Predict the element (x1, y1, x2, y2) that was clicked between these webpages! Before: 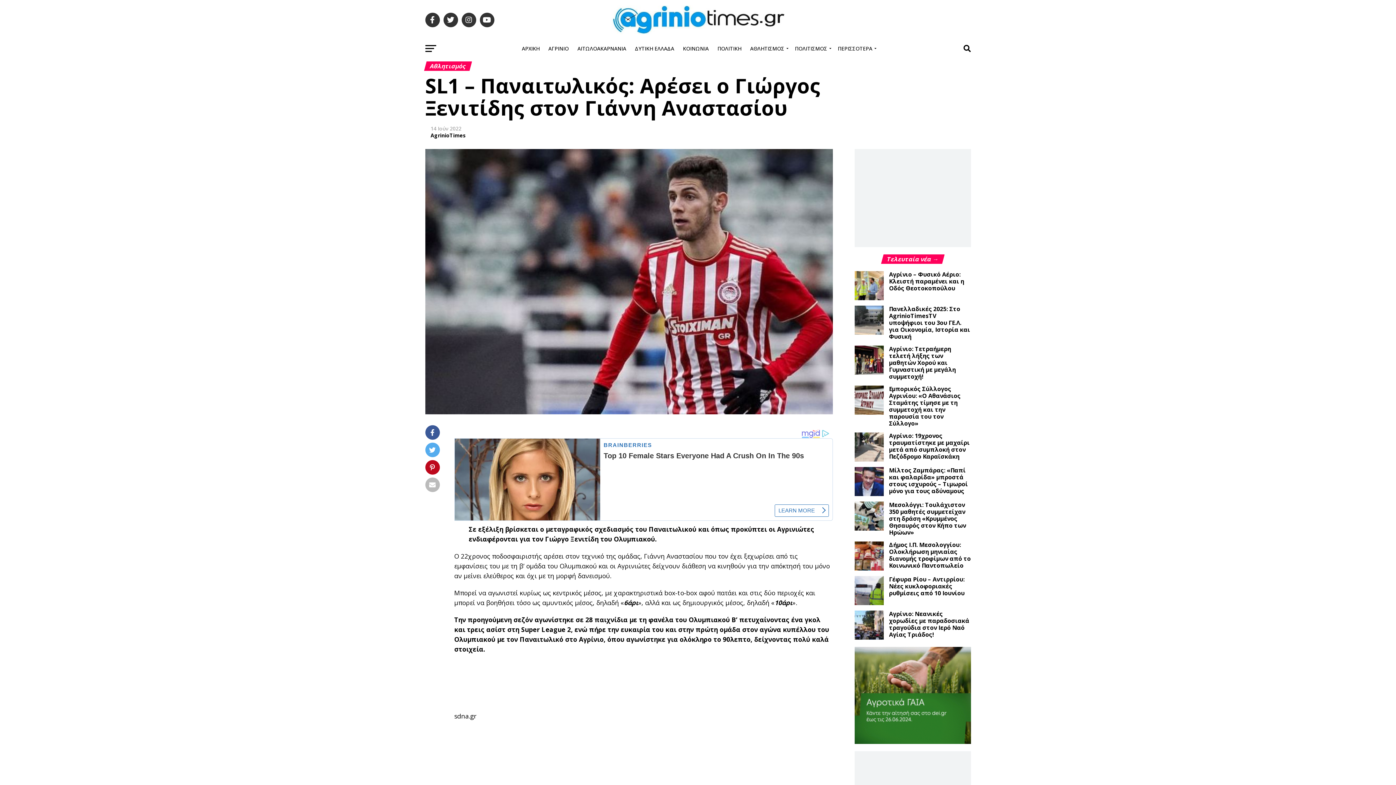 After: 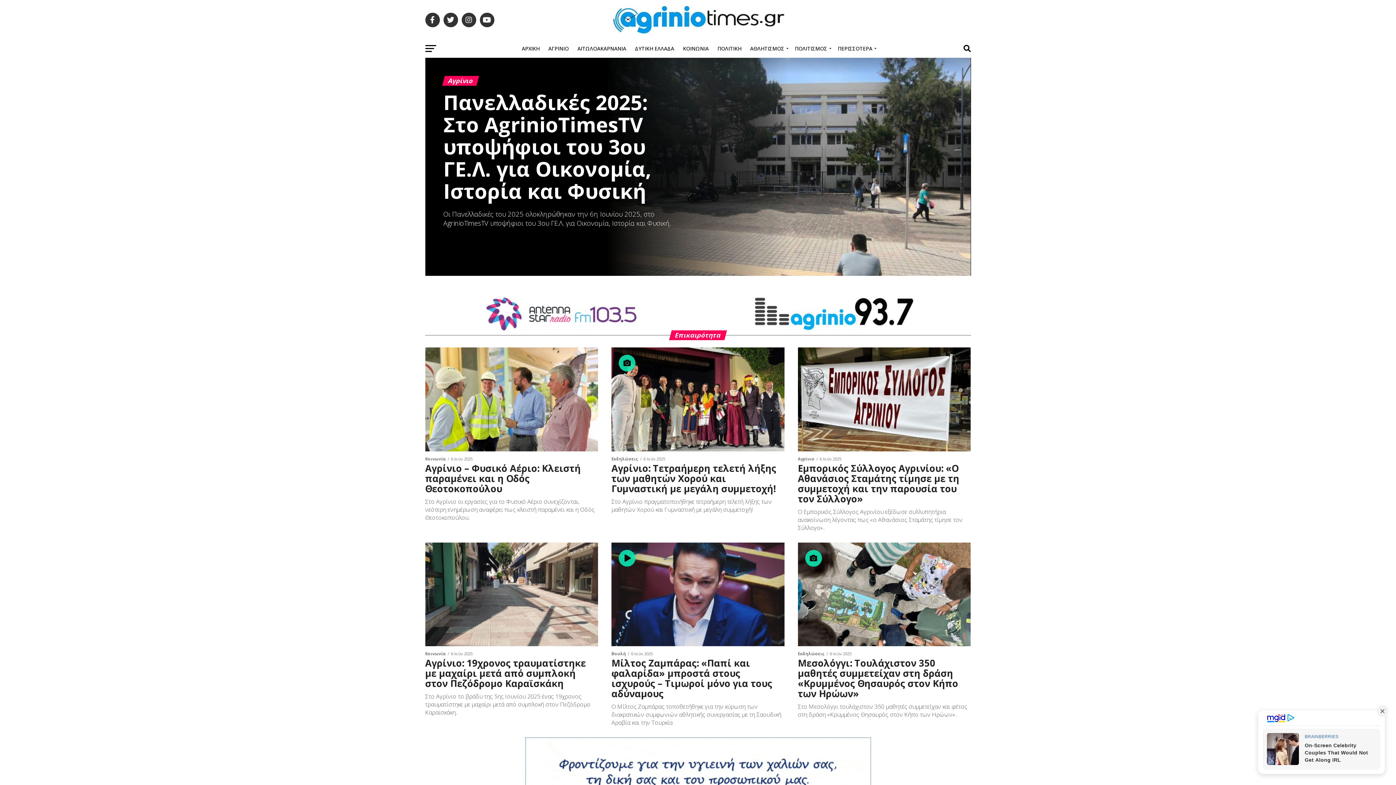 Action: bbox: (430, 132, 466, 138) label: AgrinioTimes